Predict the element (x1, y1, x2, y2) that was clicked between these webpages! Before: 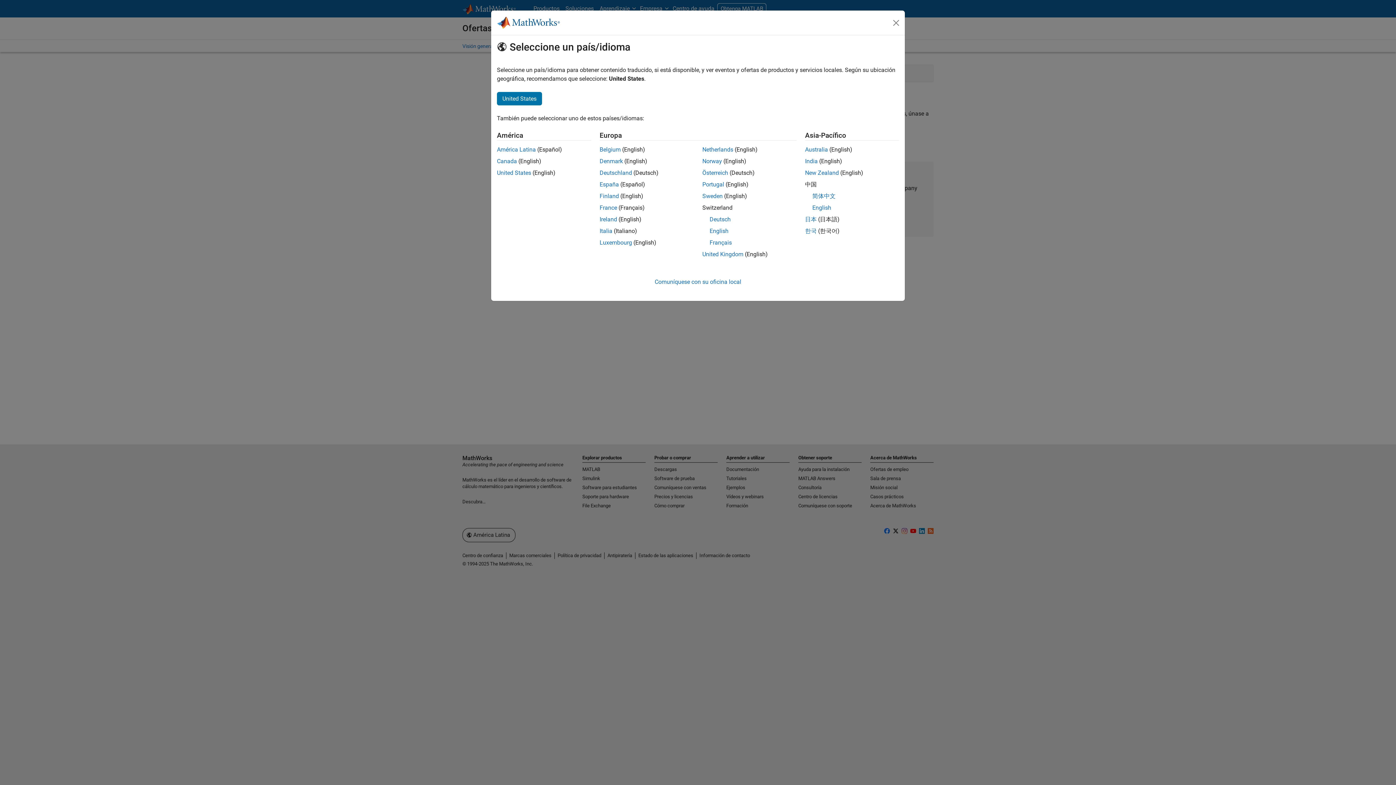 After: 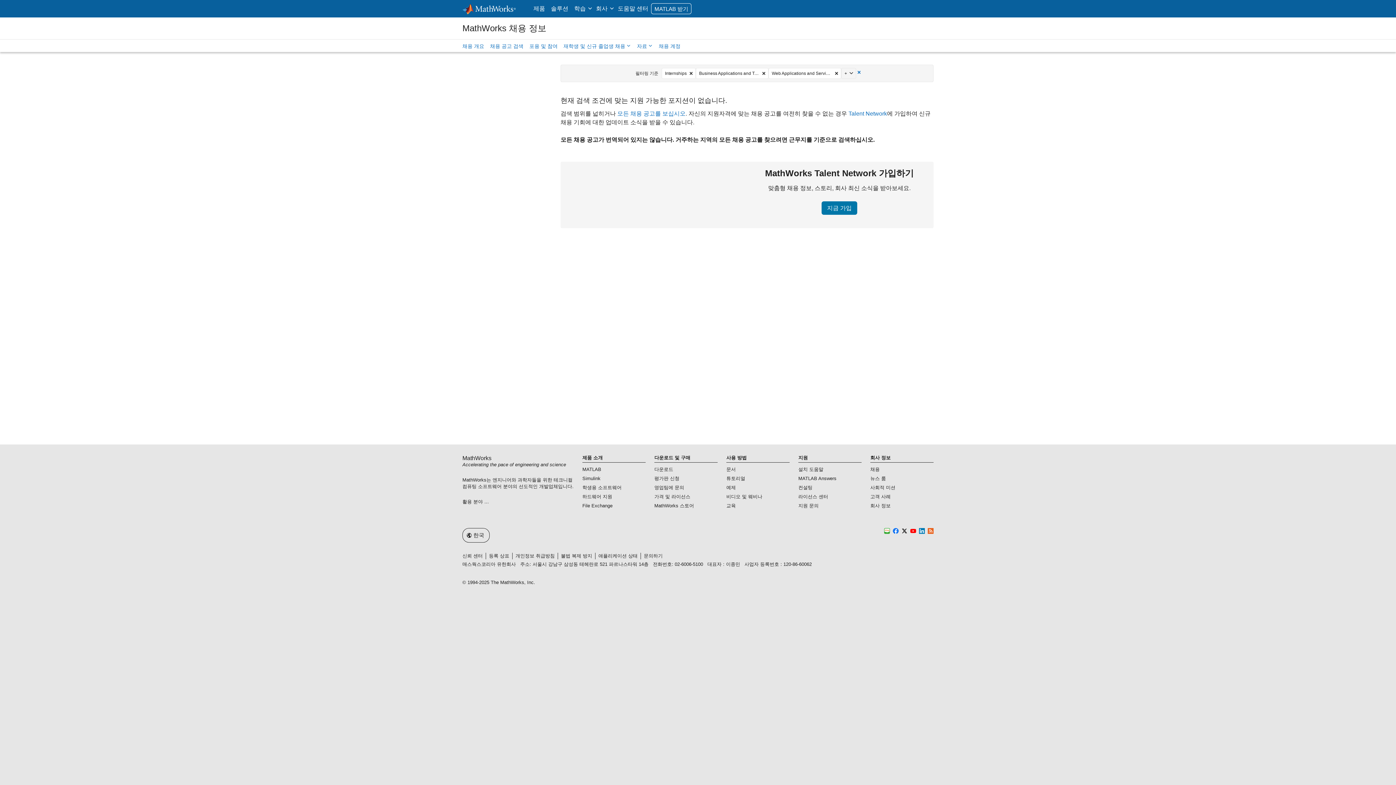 Action: bbox: (805, 227, 816, 234) label: 한국